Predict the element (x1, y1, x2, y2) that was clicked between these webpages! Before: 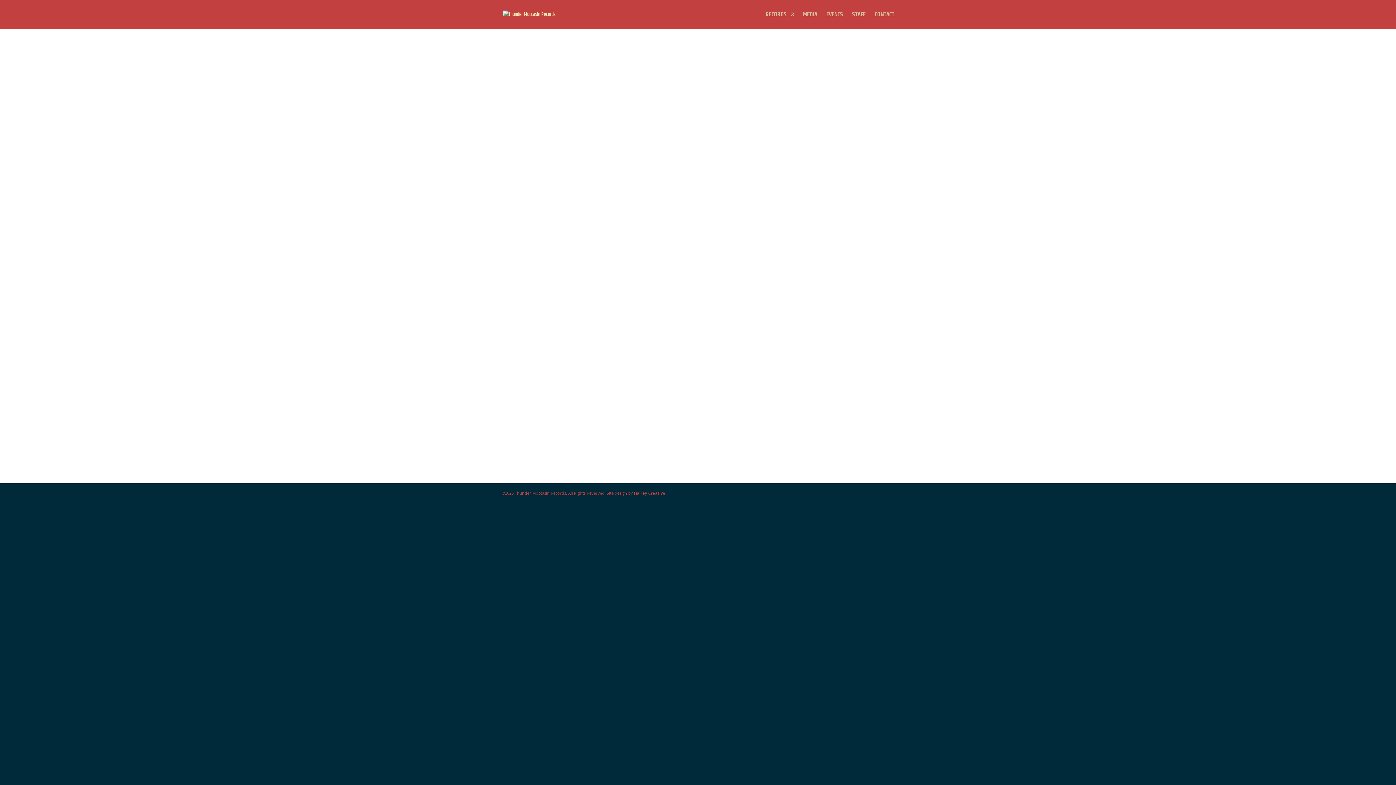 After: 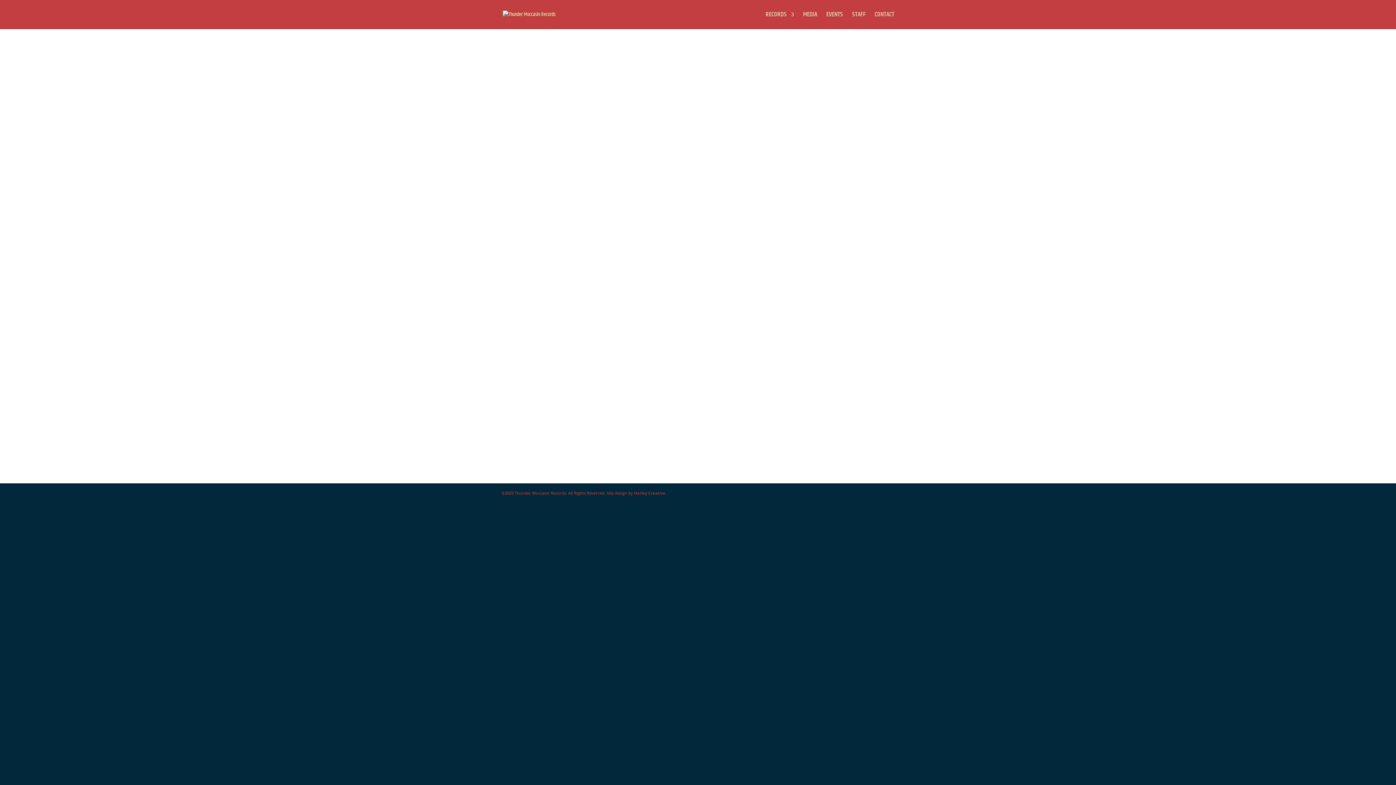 Action: label: Harley Creative bbox: (634, 490, 665, 496)